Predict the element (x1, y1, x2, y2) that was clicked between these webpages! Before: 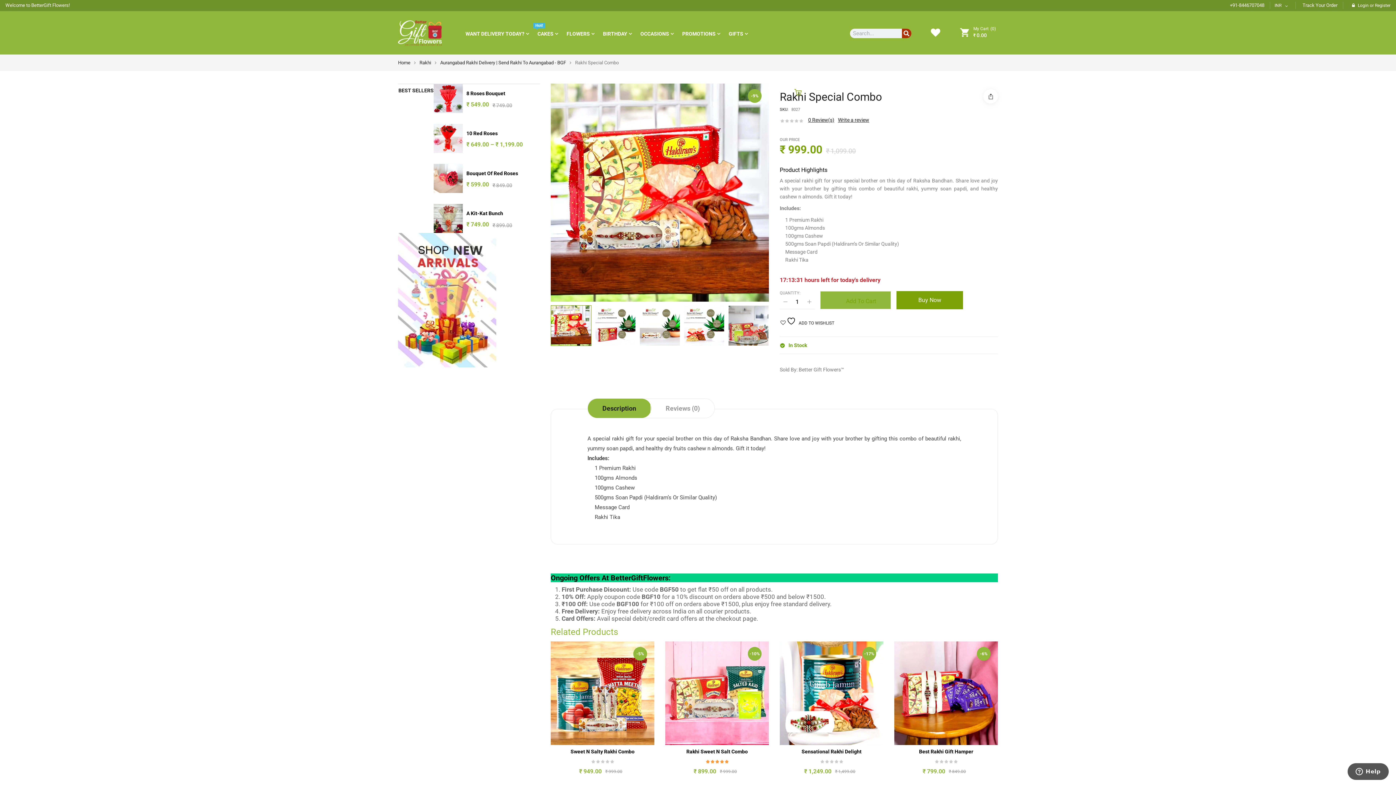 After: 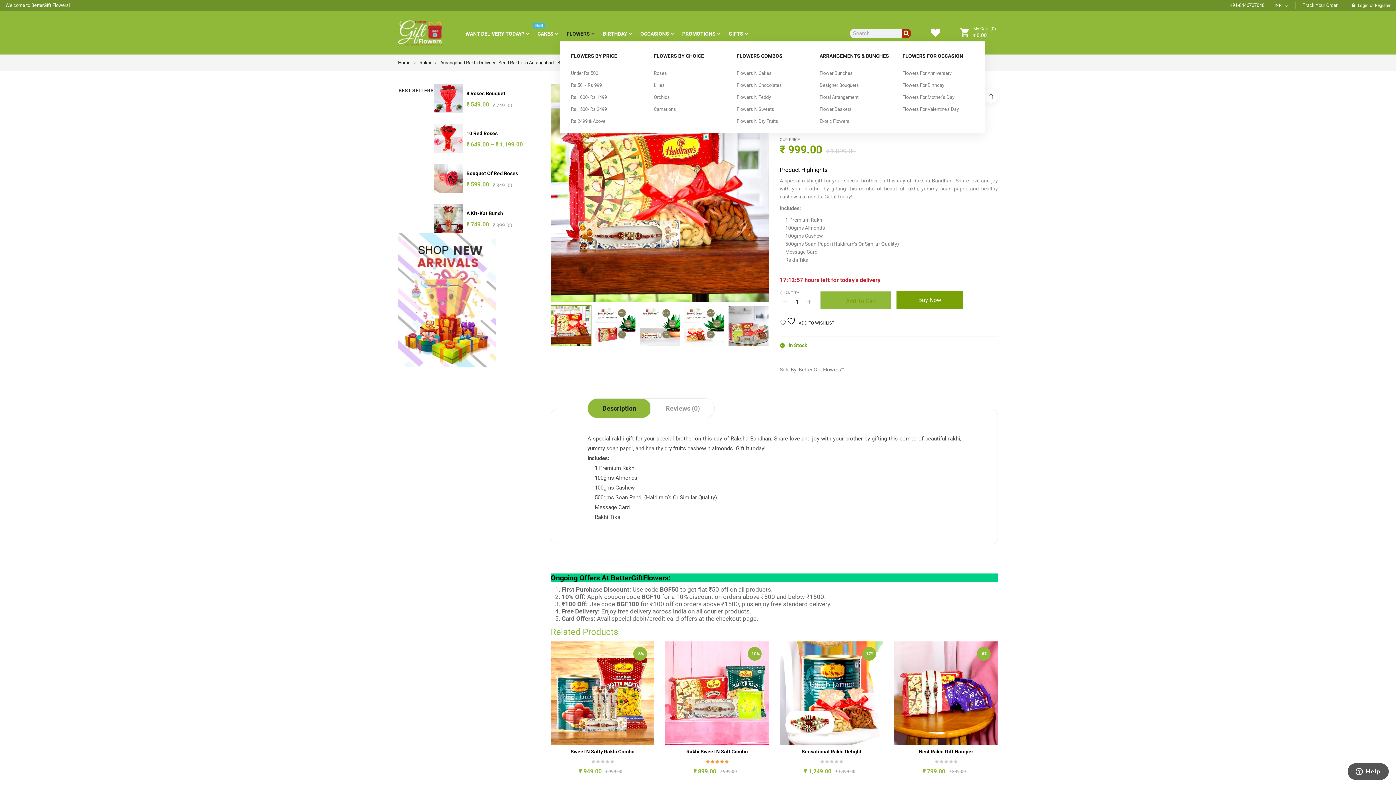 Action: bbox: (560, 24, 596, 41) label: FLOWERS